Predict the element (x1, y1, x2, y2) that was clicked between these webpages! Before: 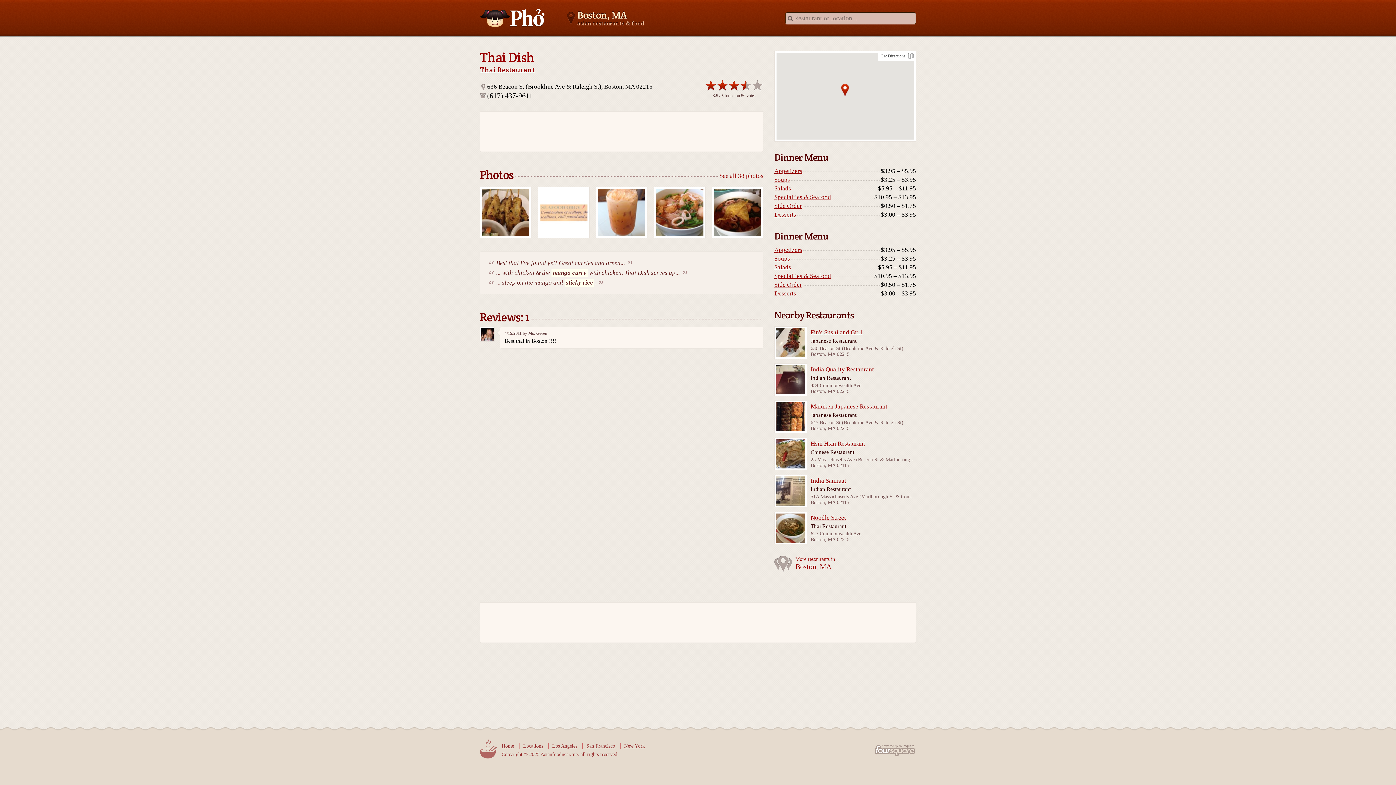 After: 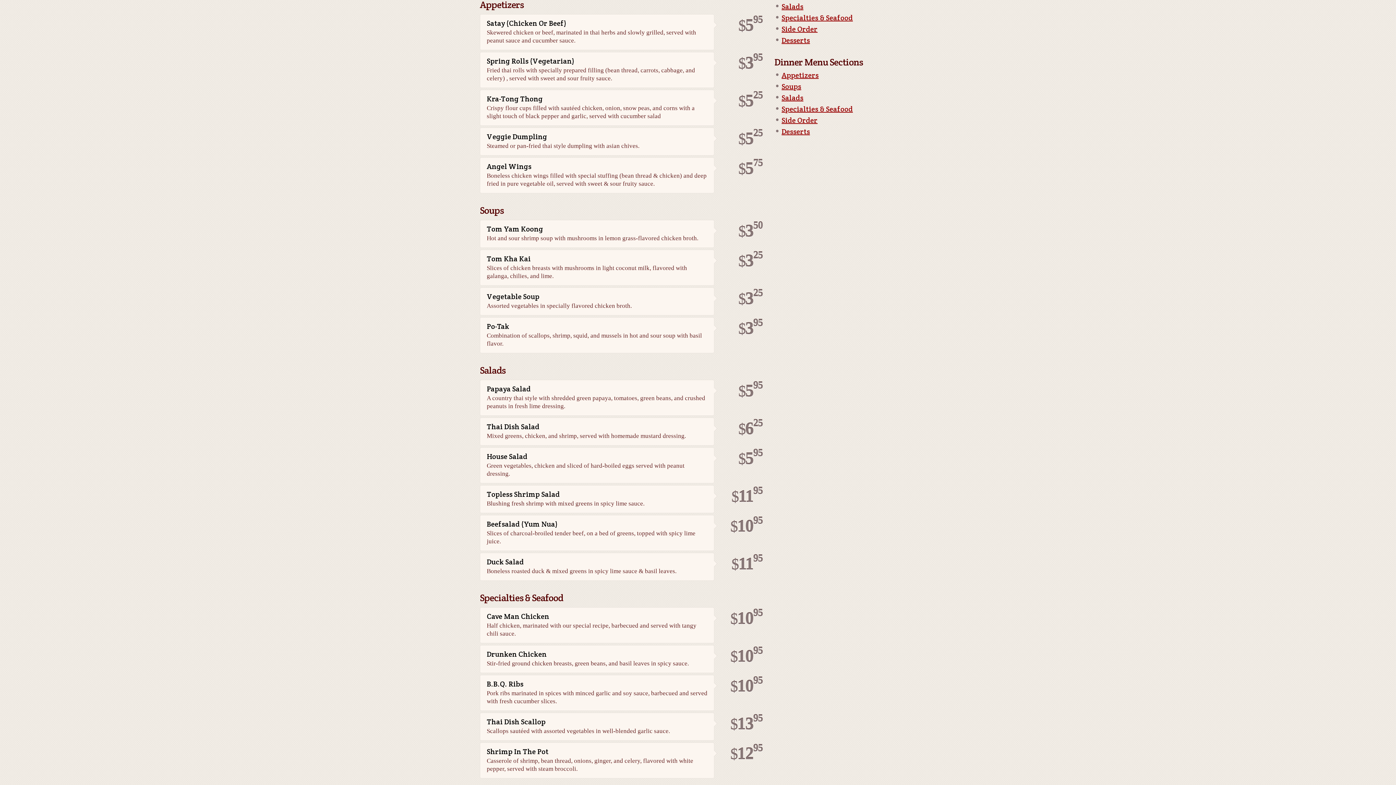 Action: bbox: (774, 167, 802, 175) label: Appetizers